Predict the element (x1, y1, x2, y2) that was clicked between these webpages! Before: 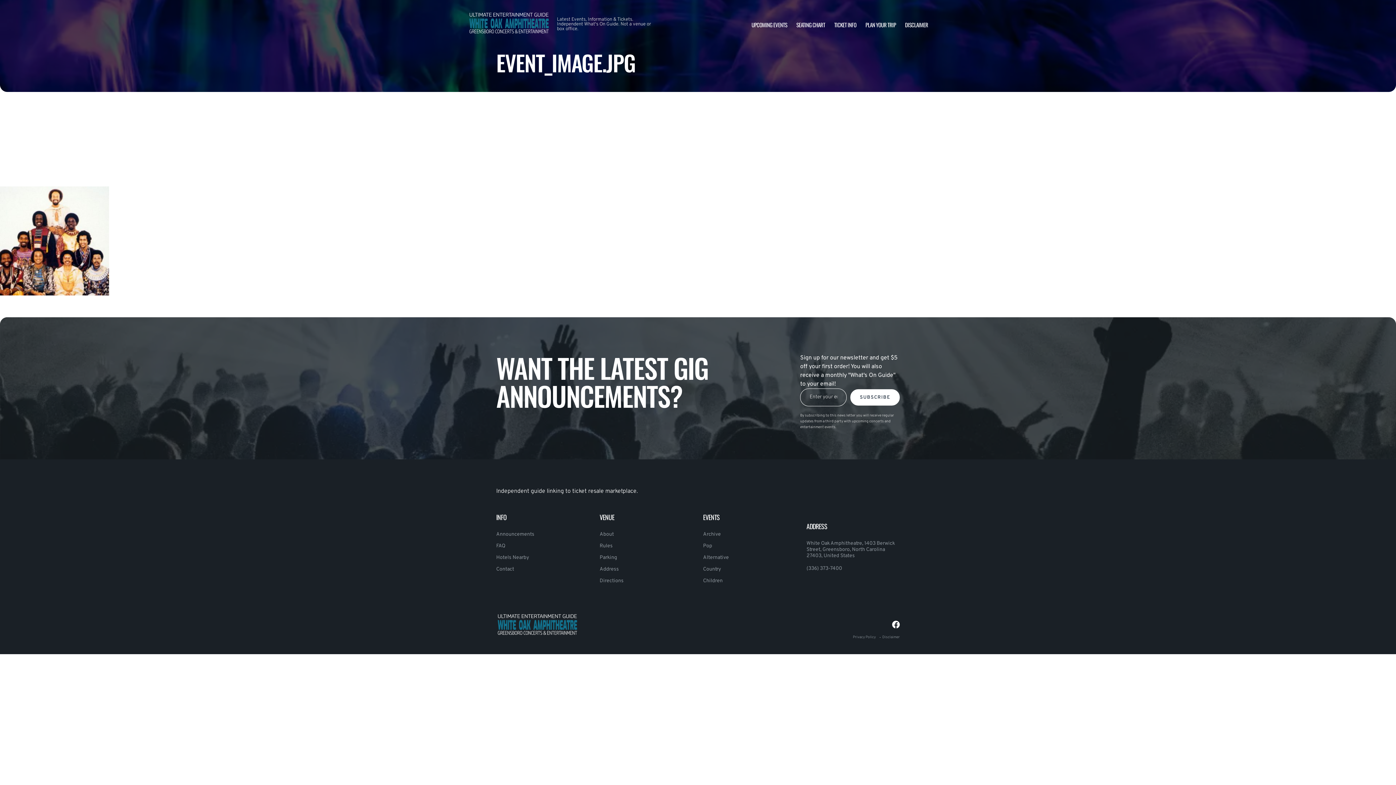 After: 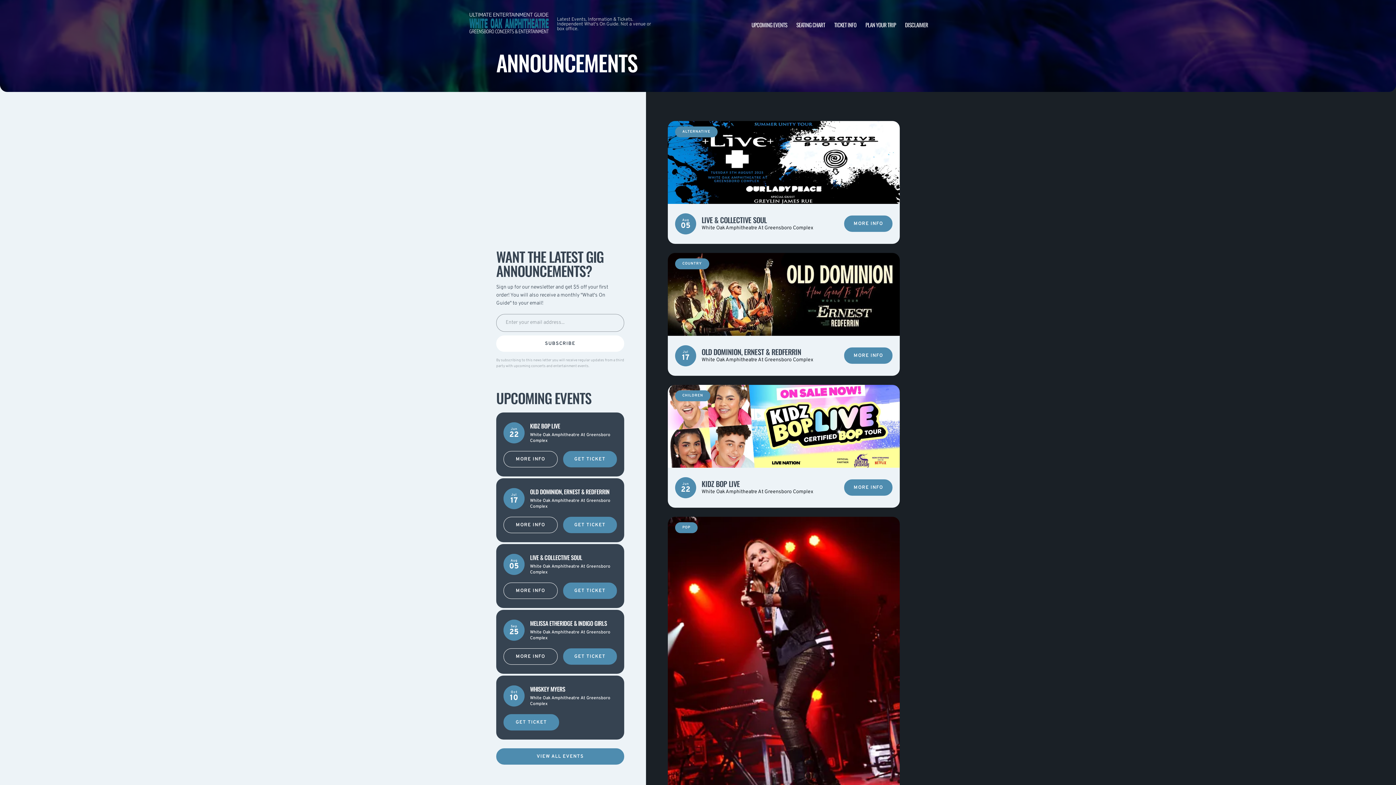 Action: bbox: (496, 531, 534, 537) label: Announcements